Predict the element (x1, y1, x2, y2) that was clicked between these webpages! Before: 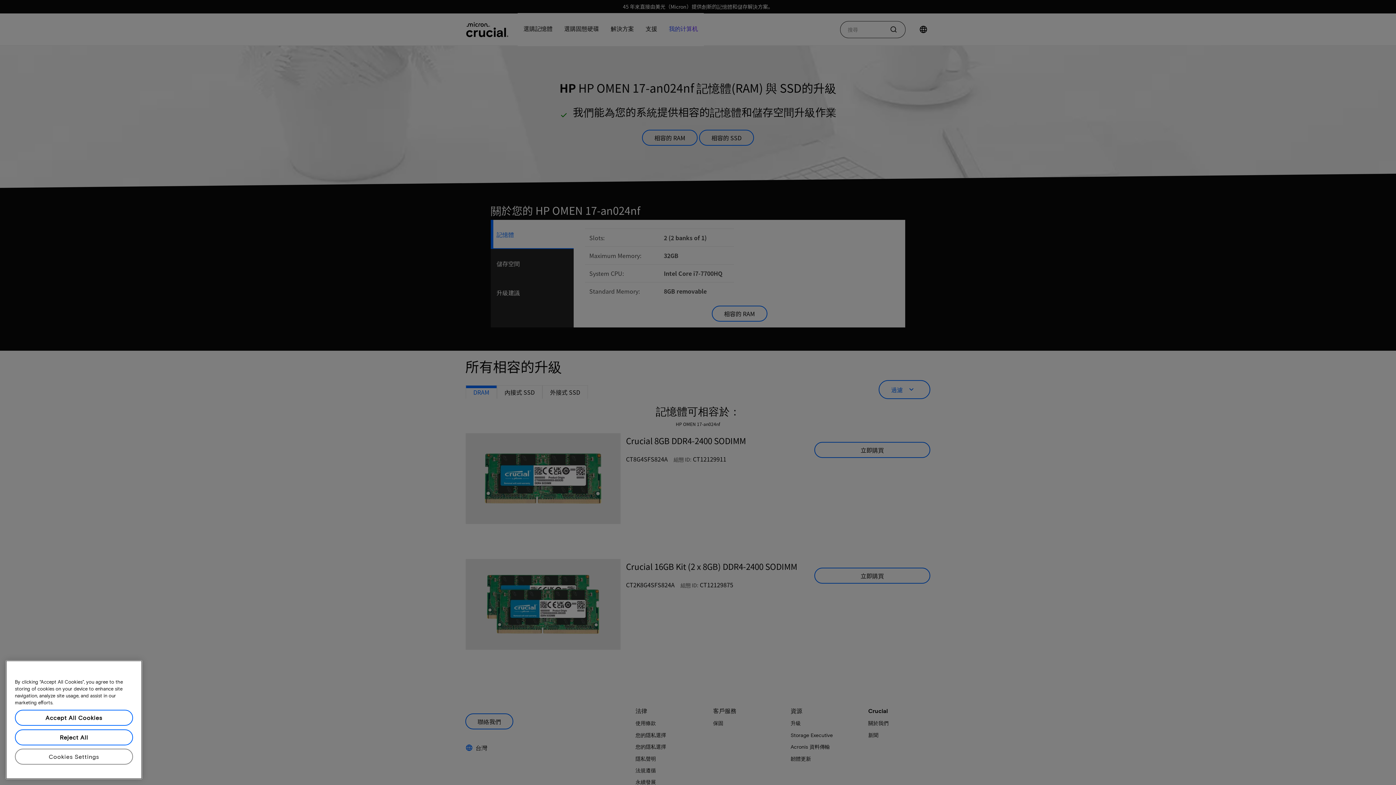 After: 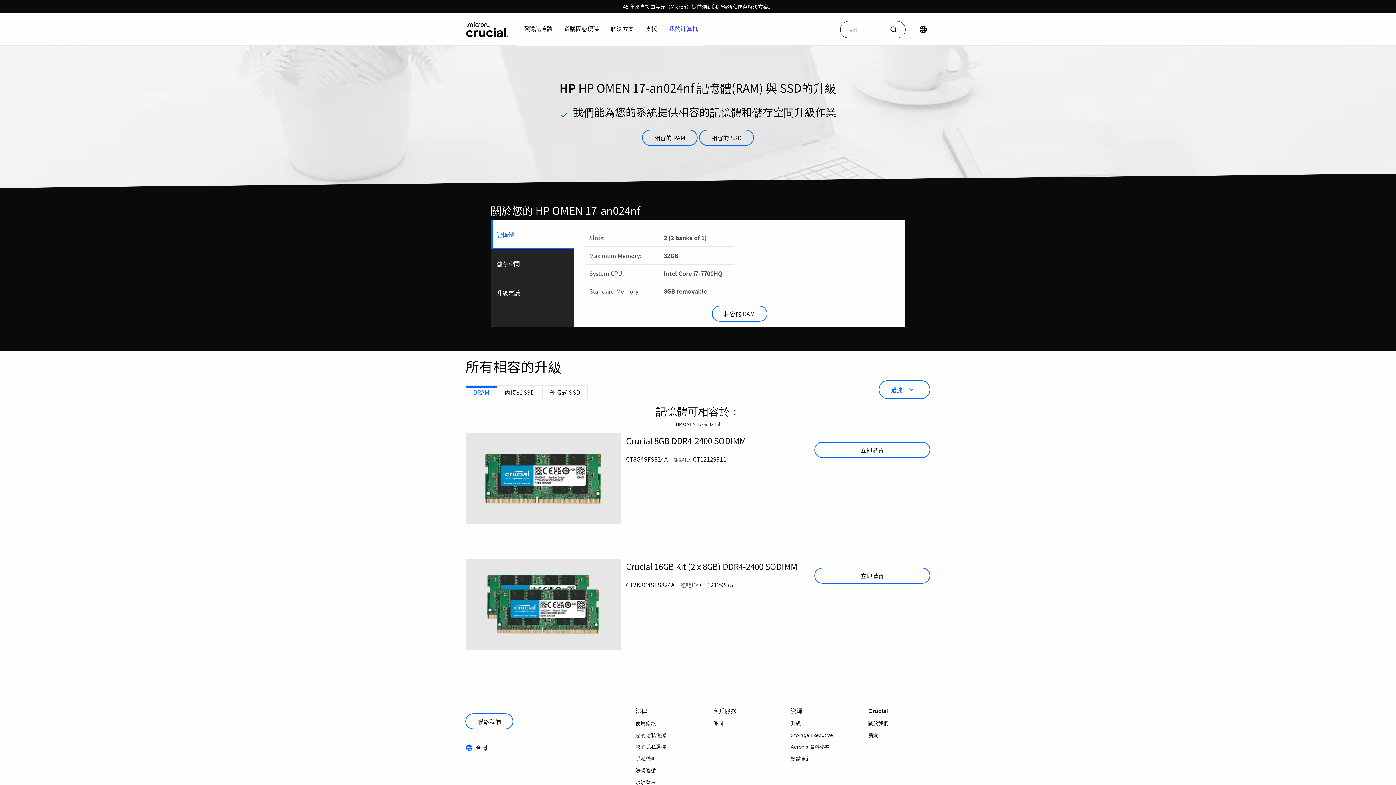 Action: label: Accept All Cookies bbox: (14, 722, 133, 738)